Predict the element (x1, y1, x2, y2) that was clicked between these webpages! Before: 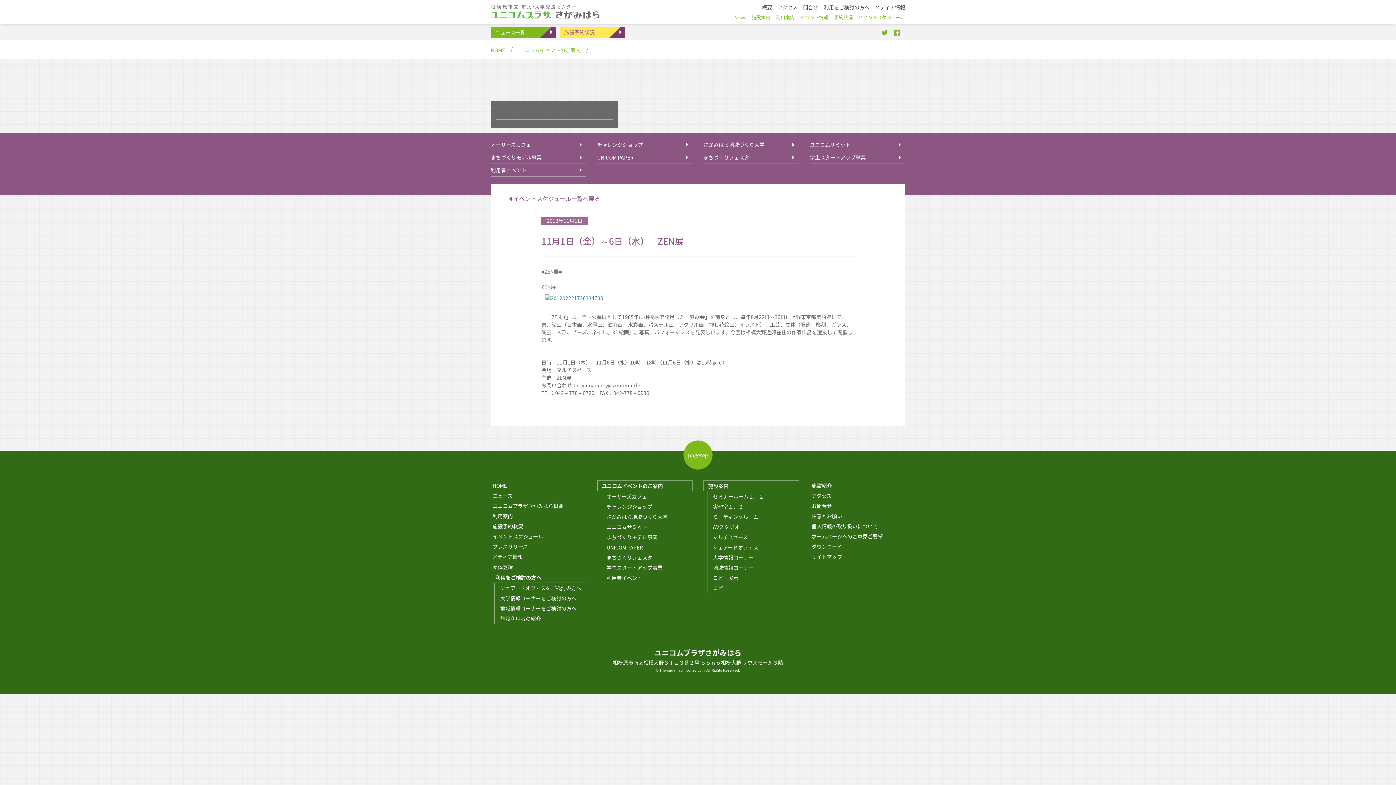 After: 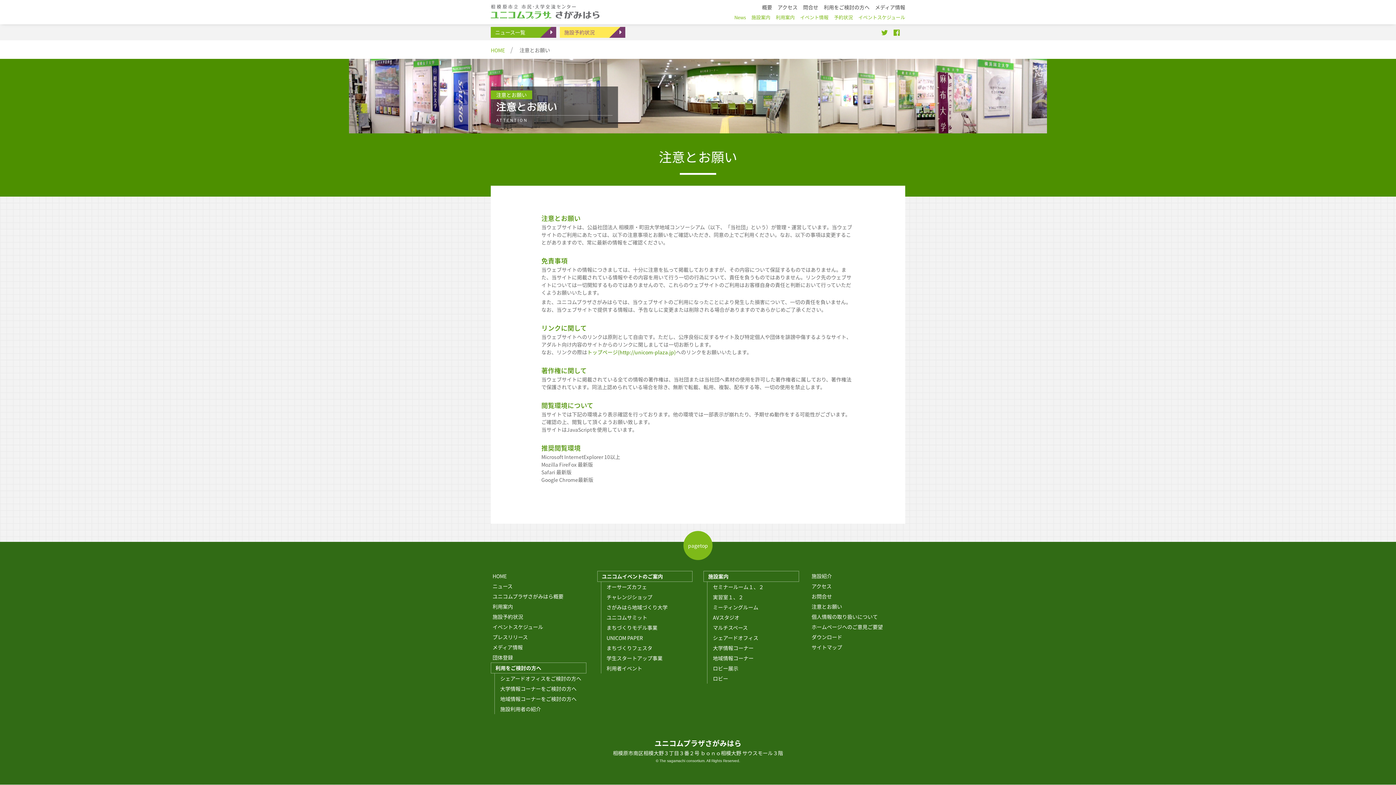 Action: label: 注意とお願い bbox: (810, 511, 905, 521)